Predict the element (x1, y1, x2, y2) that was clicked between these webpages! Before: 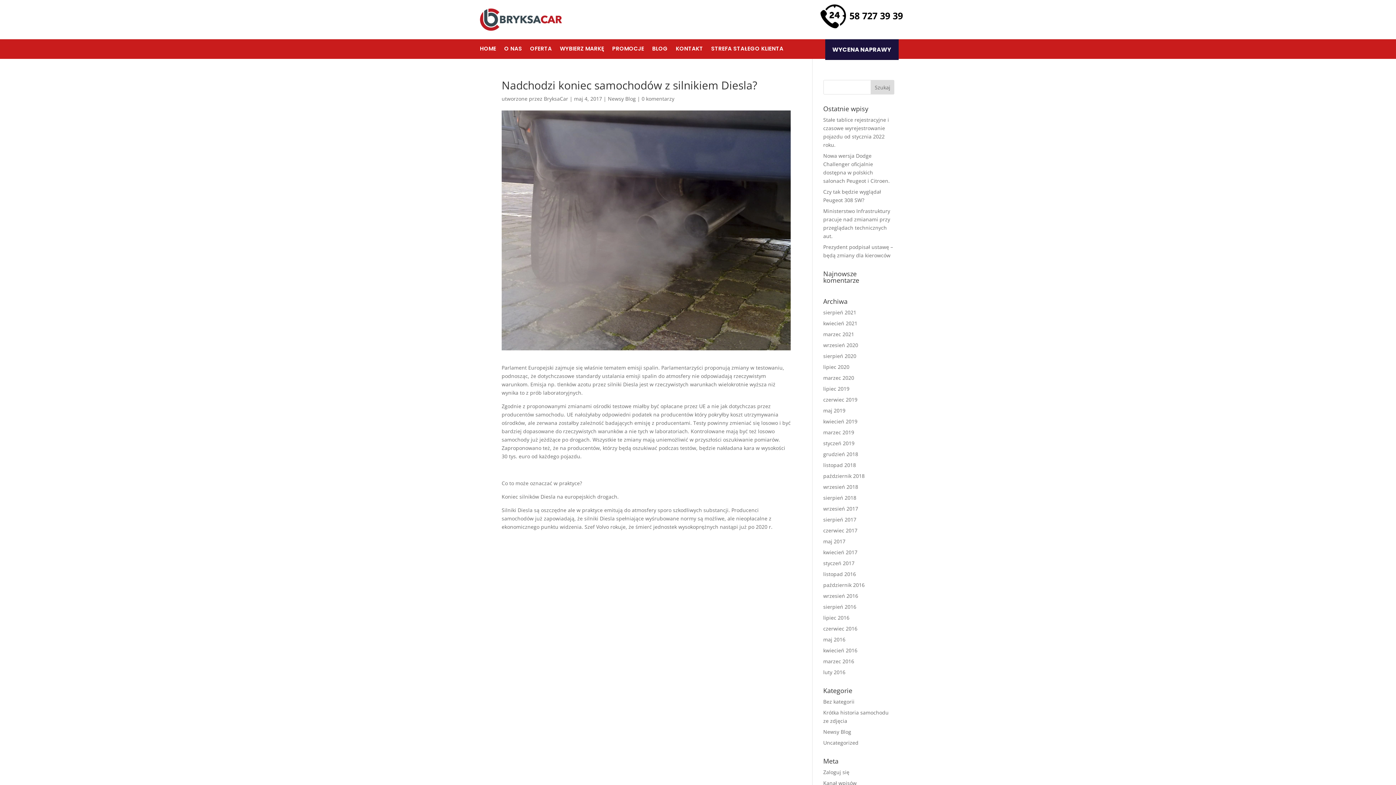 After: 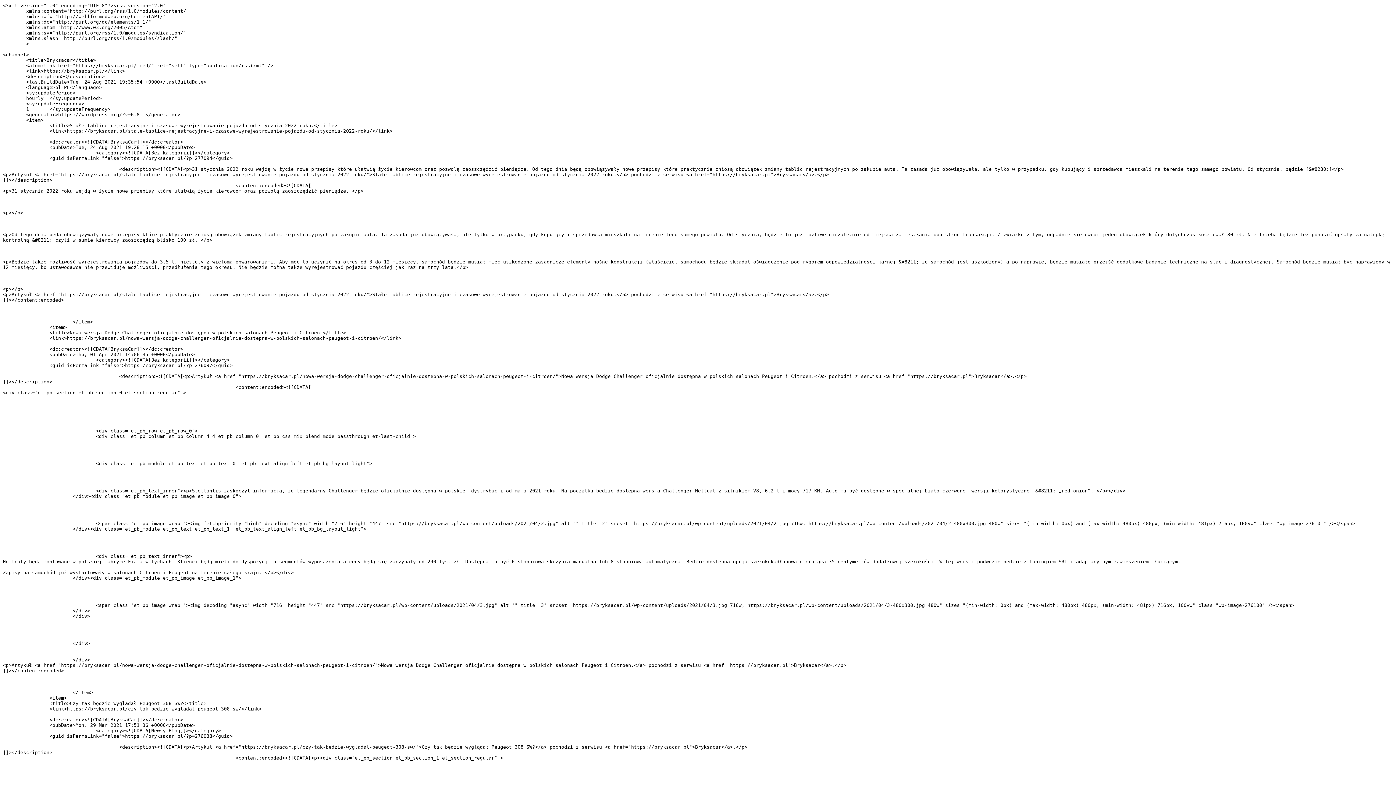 Action: bbox: (823, 779, 856, 786) label: Kanał wpisów